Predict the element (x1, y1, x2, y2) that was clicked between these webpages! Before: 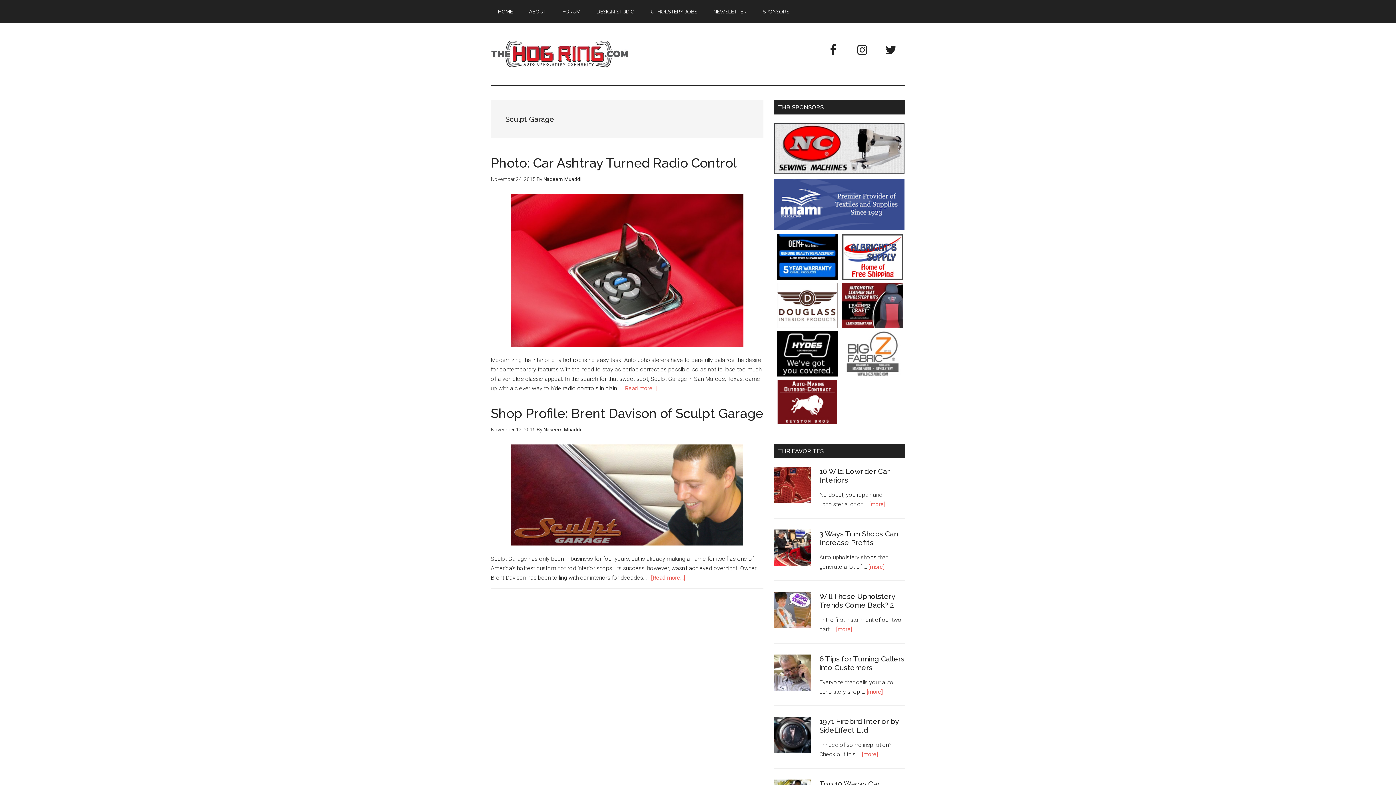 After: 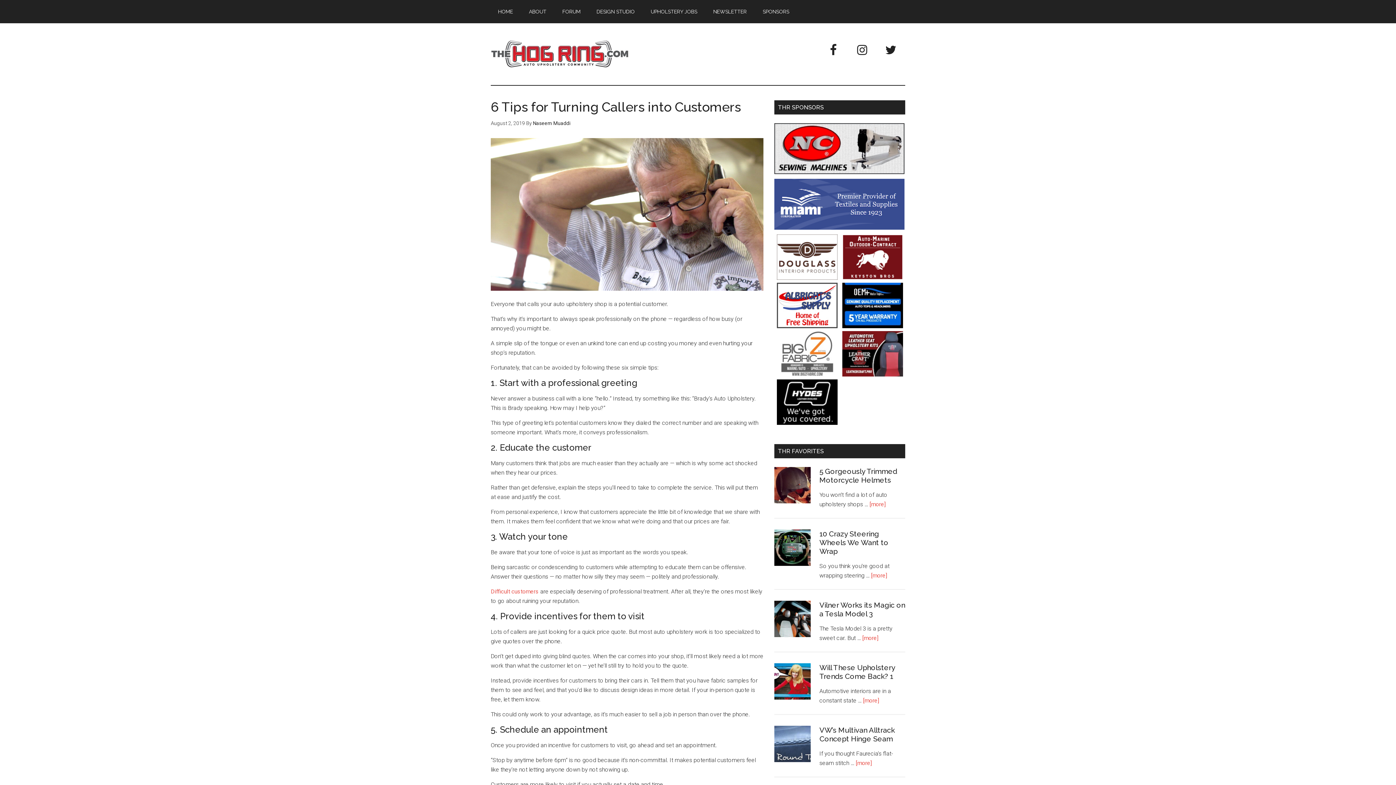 Action: label: 6 Tips for Turning Callers into Customers bbox: (819, 654, 904, 672)